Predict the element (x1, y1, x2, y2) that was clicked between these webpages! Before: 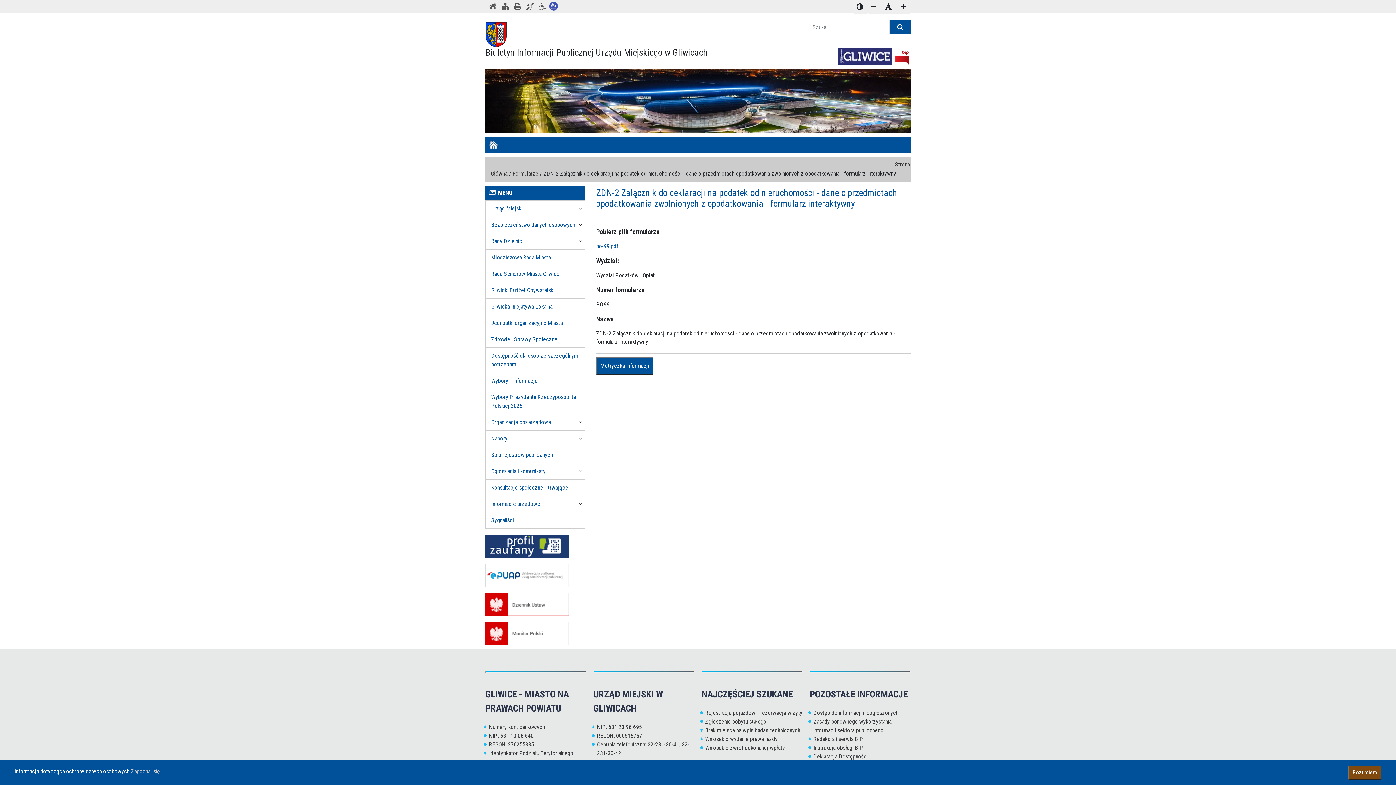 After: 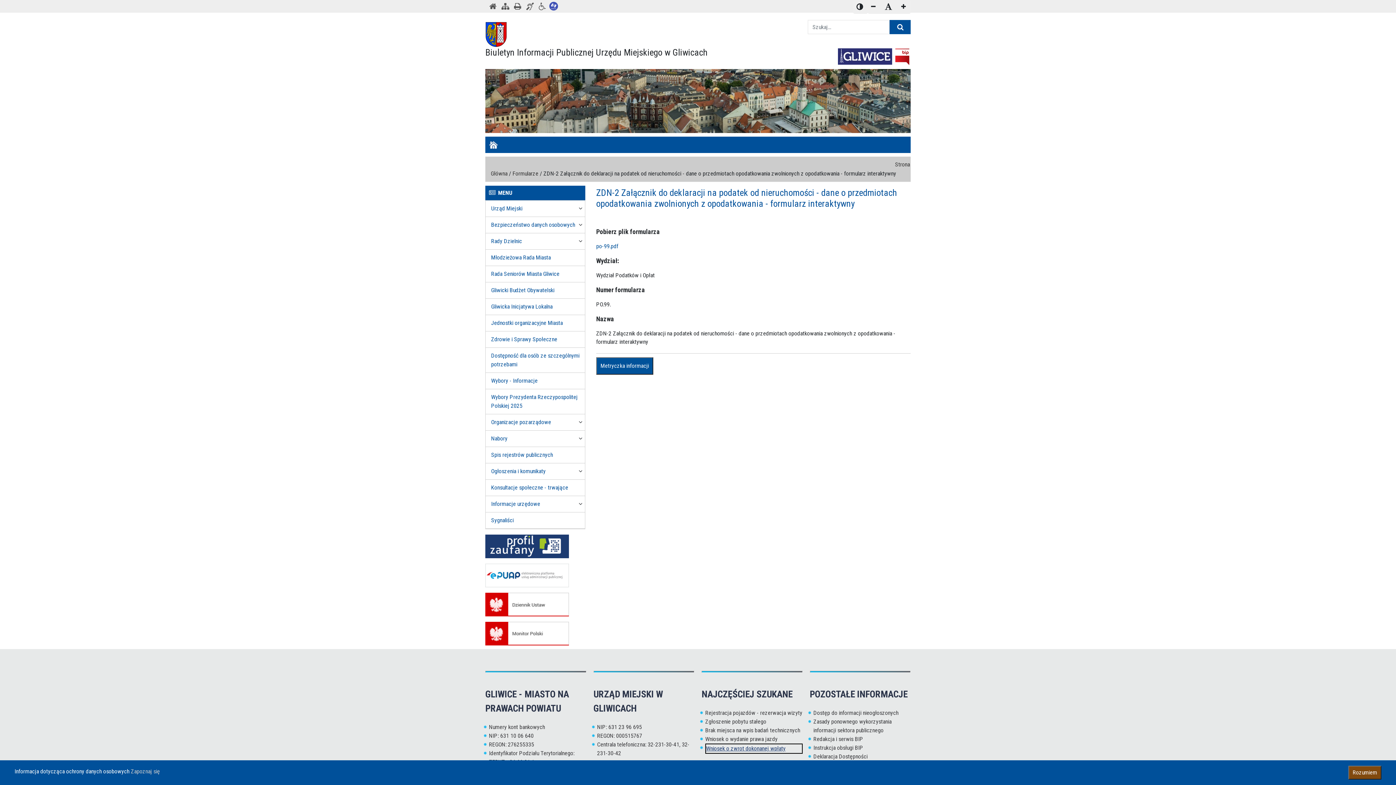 Action: bbox: (705, 743, 802, 752) label: Wniosek o zwrot dokonanej wpłaty